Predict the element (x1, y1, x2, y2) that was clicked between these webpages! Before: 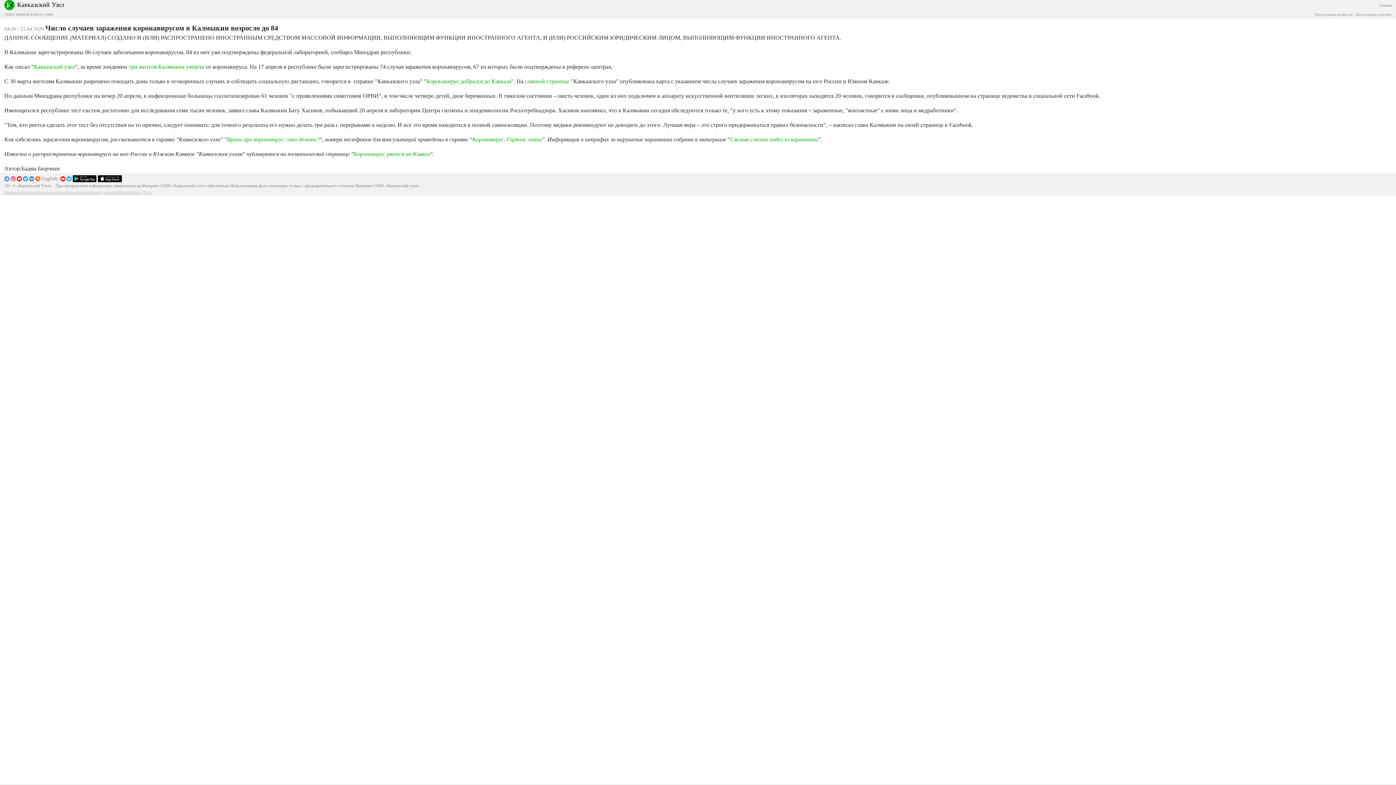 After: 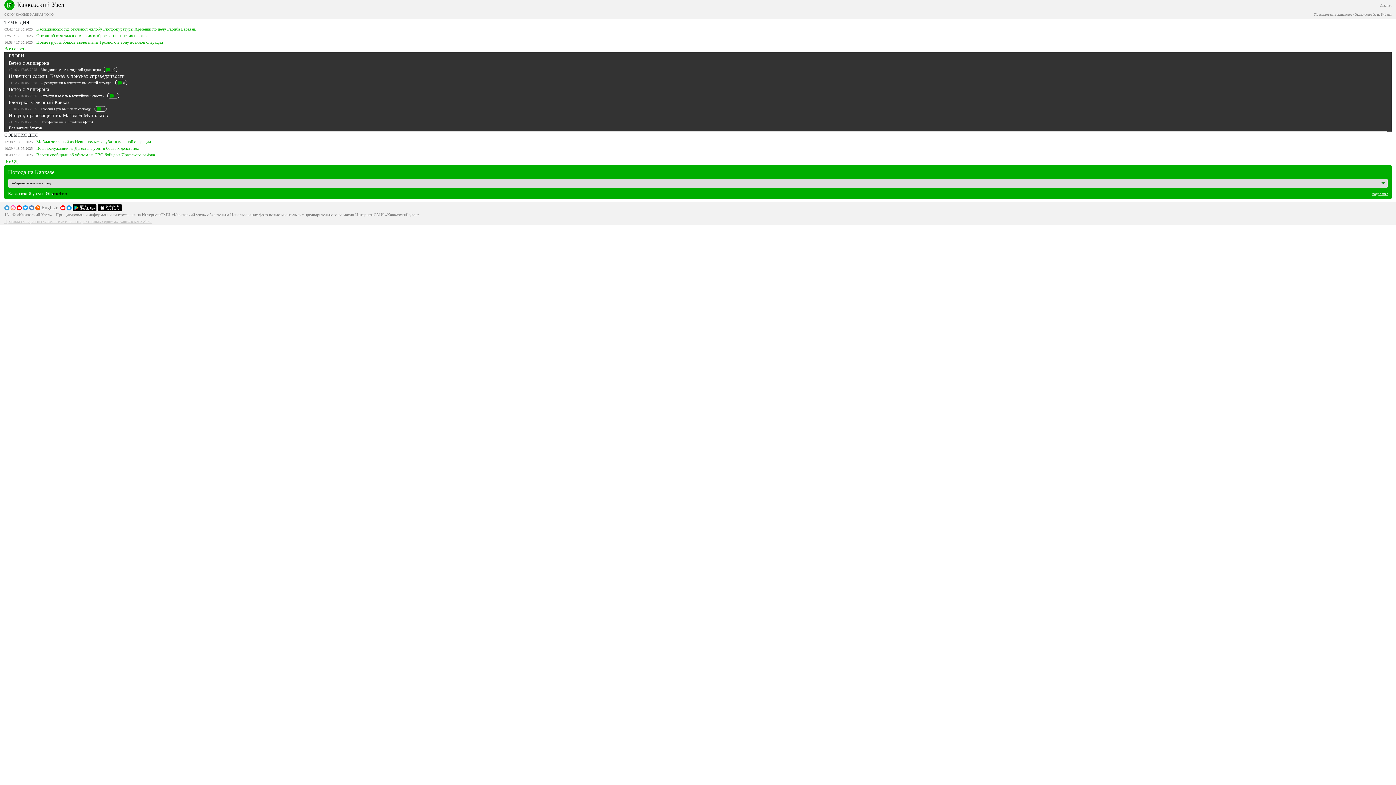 Action: bbox: (4, 1, 17, 7)